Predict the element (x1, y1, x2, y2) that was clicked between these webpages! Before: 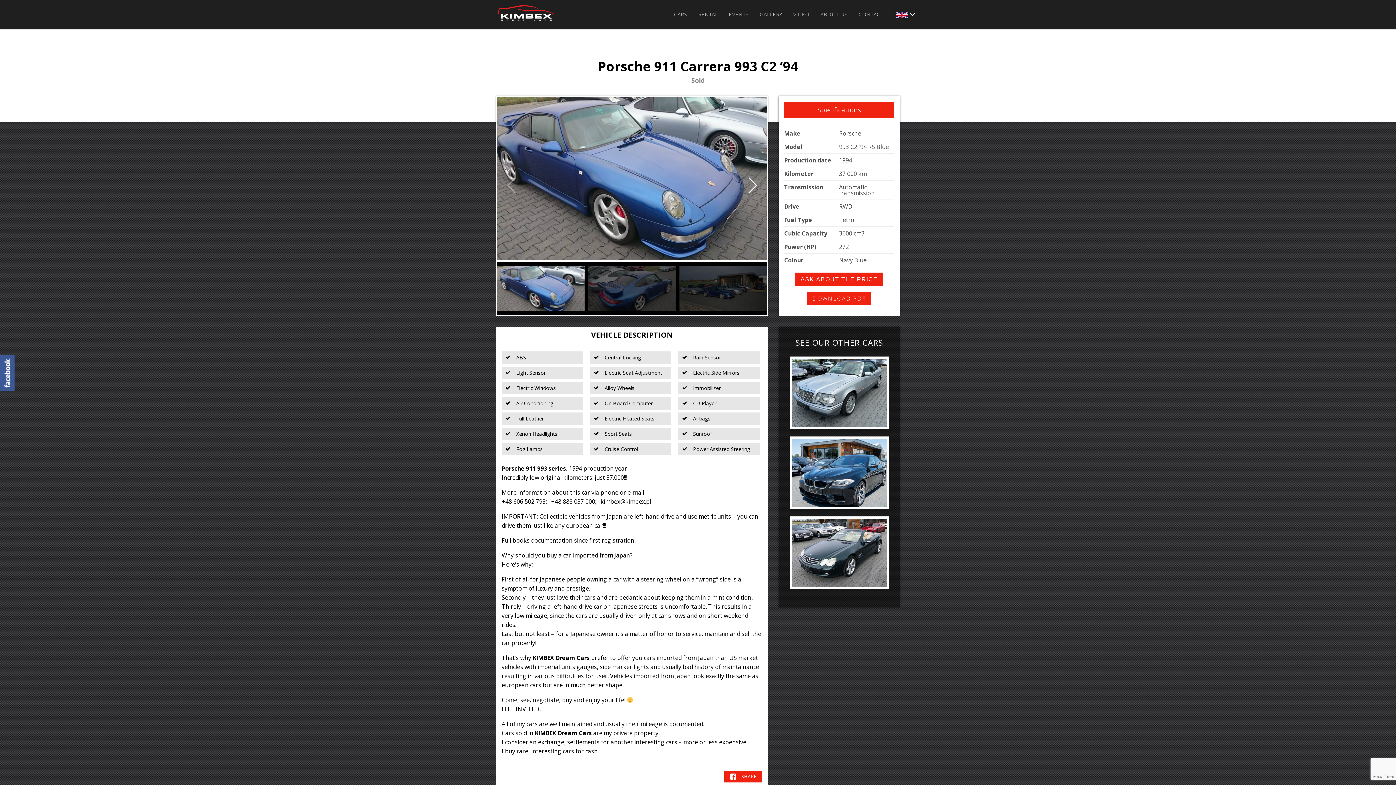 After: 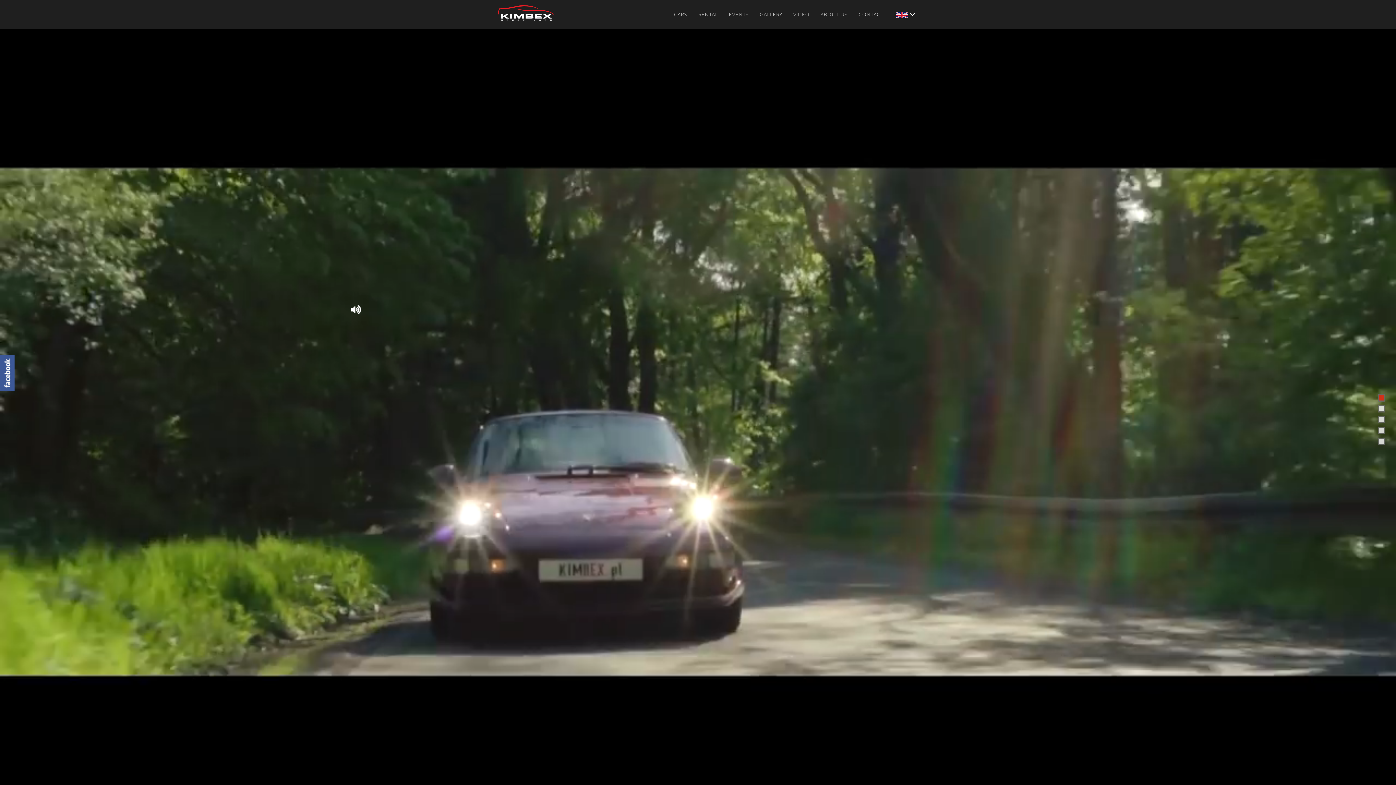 Action: bbox: (496, 0, 556, 25)